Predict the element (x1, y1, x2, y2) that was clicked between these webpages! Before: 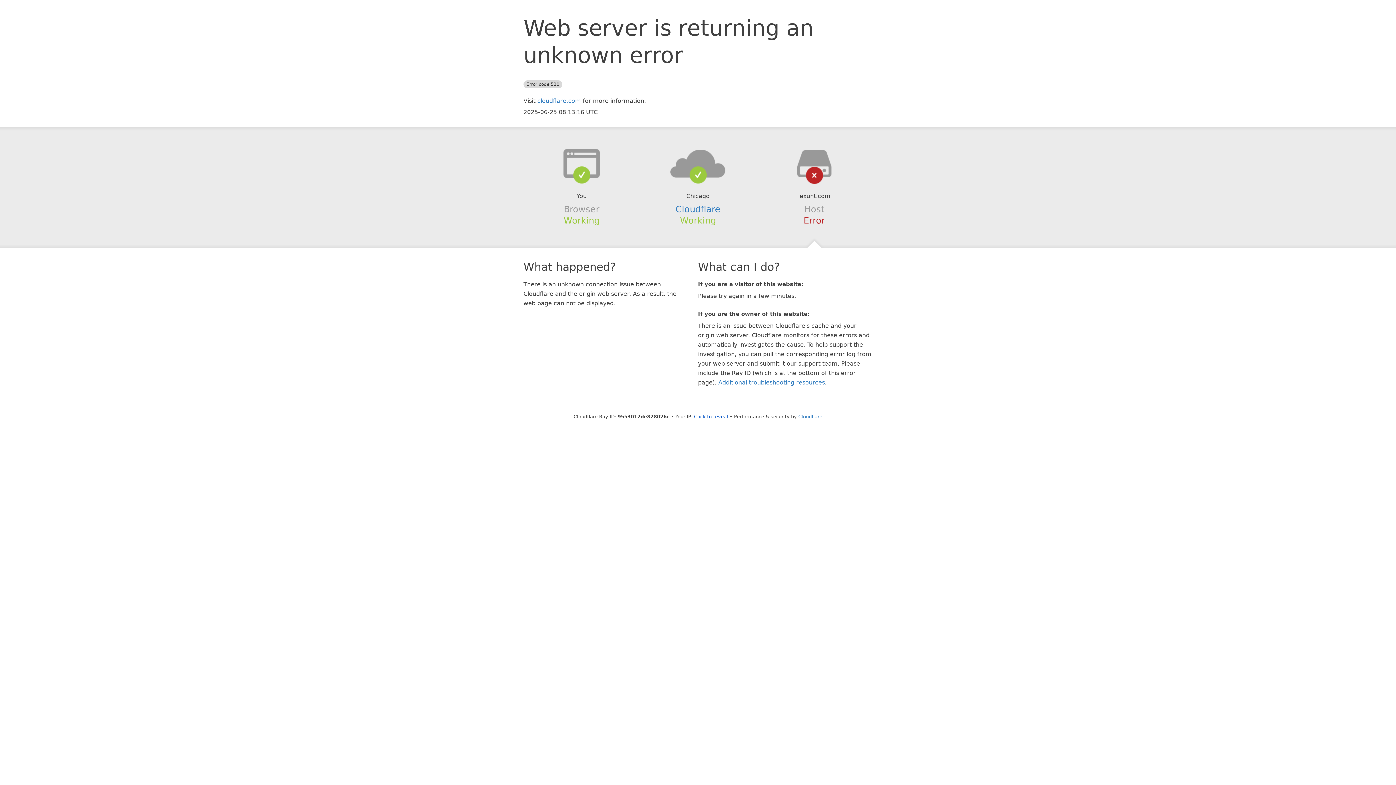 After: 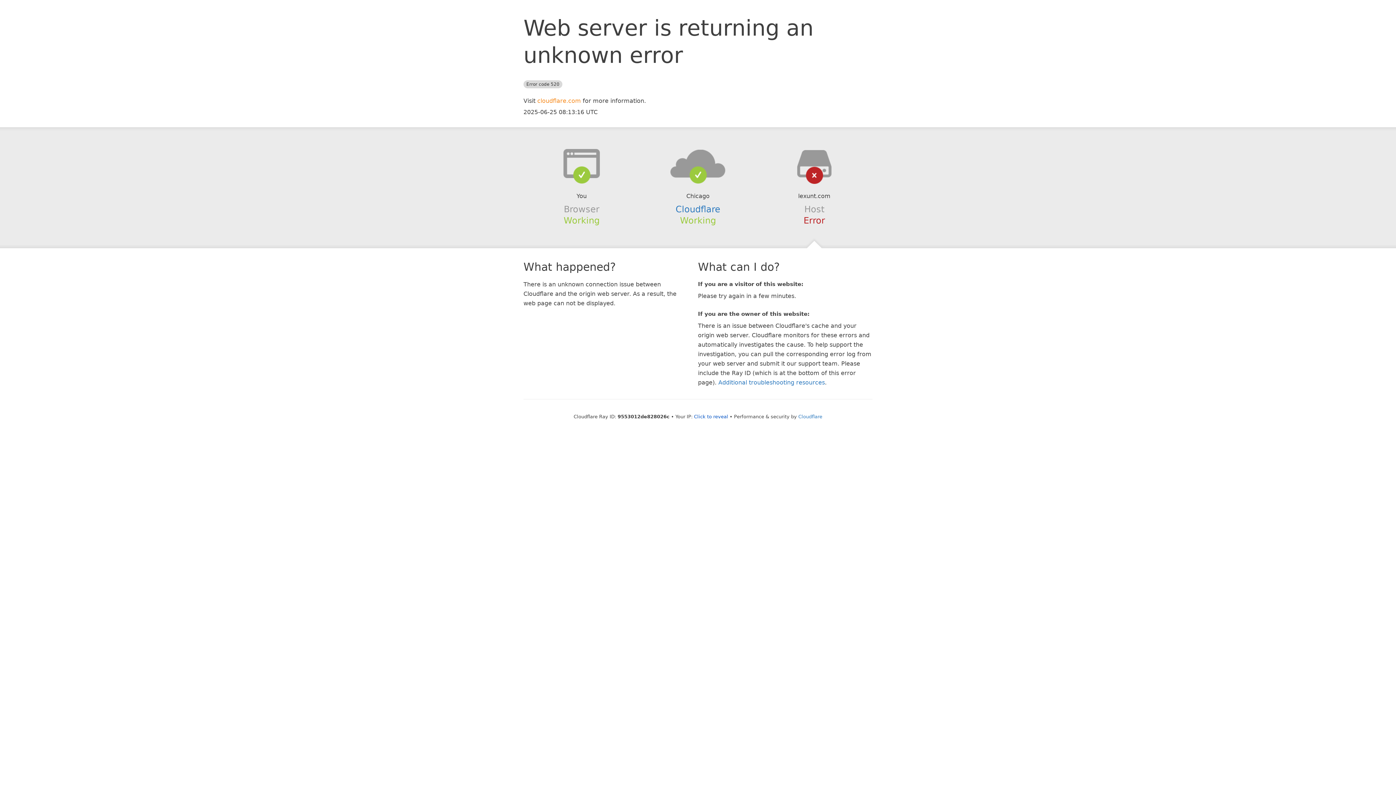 Action: label: cloudflare.com bbox: (537, 97, 581, 104)